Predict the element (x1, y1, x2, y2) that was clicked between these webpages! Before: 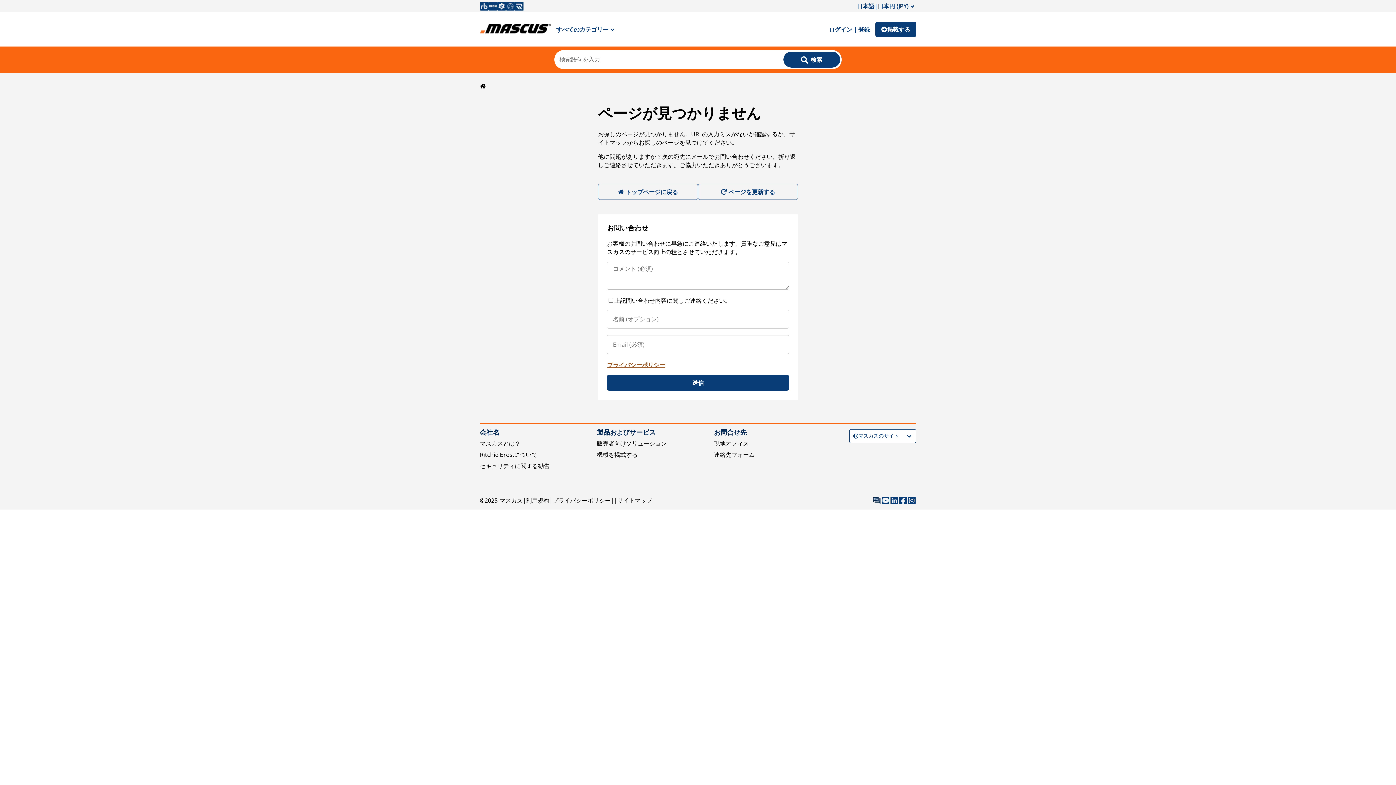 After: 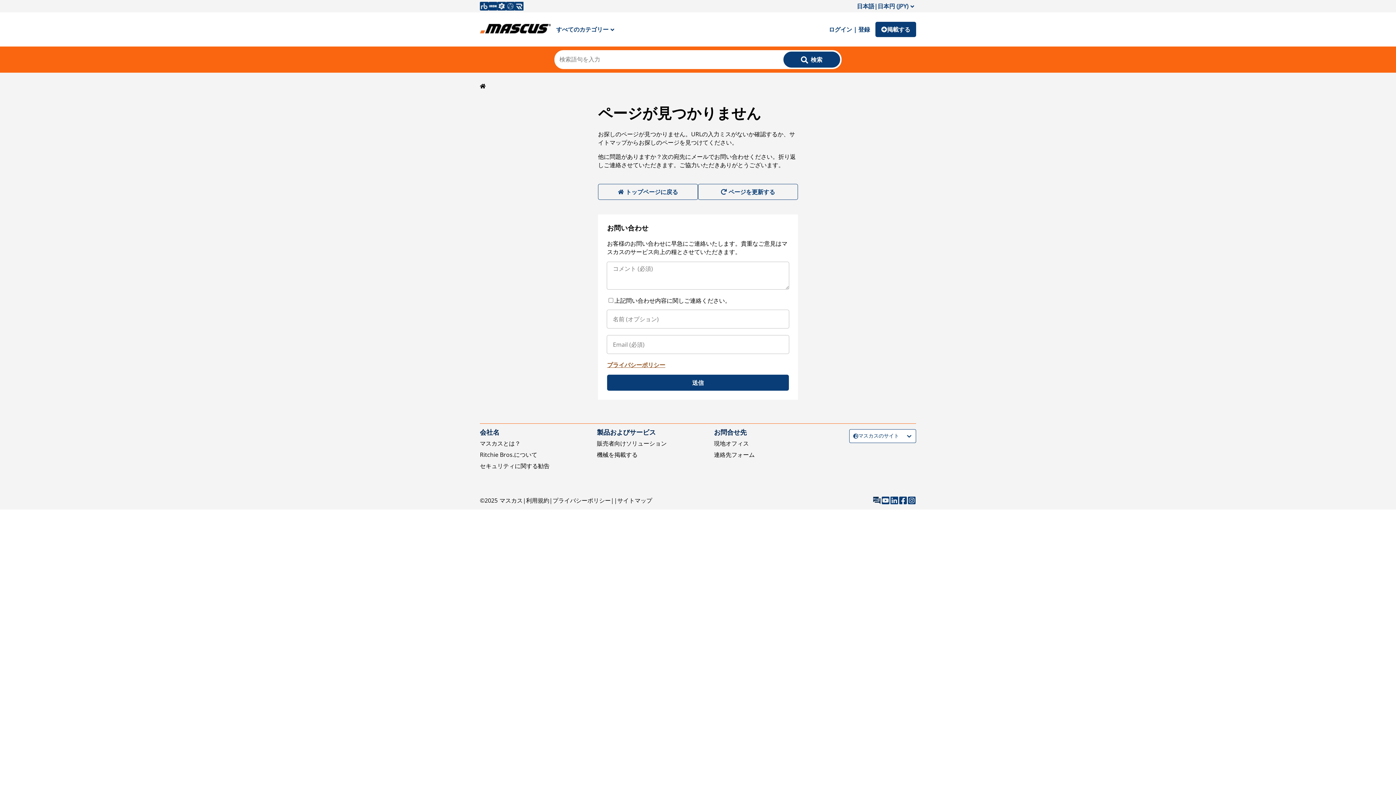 Action: bbox: (698, 184, 798, 200) label: ページを更新する